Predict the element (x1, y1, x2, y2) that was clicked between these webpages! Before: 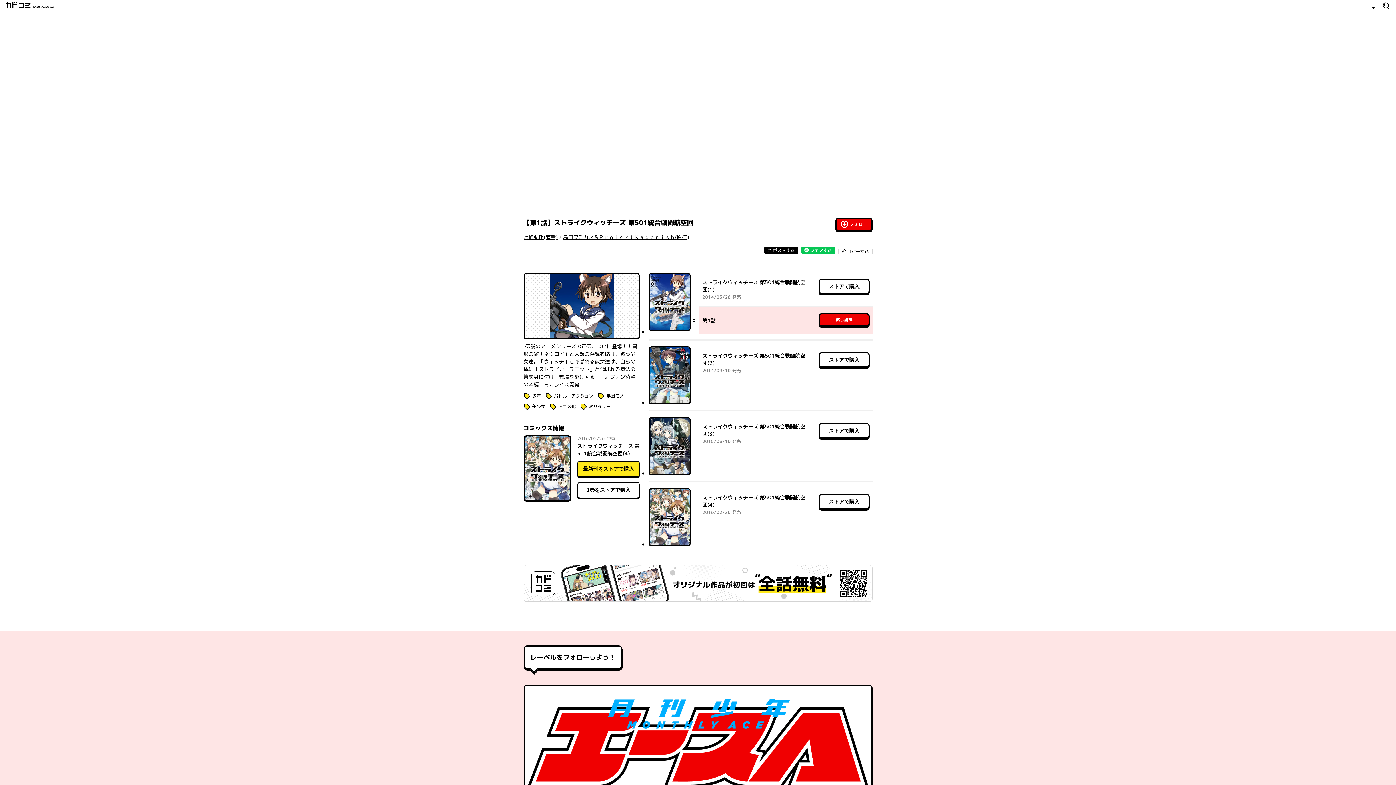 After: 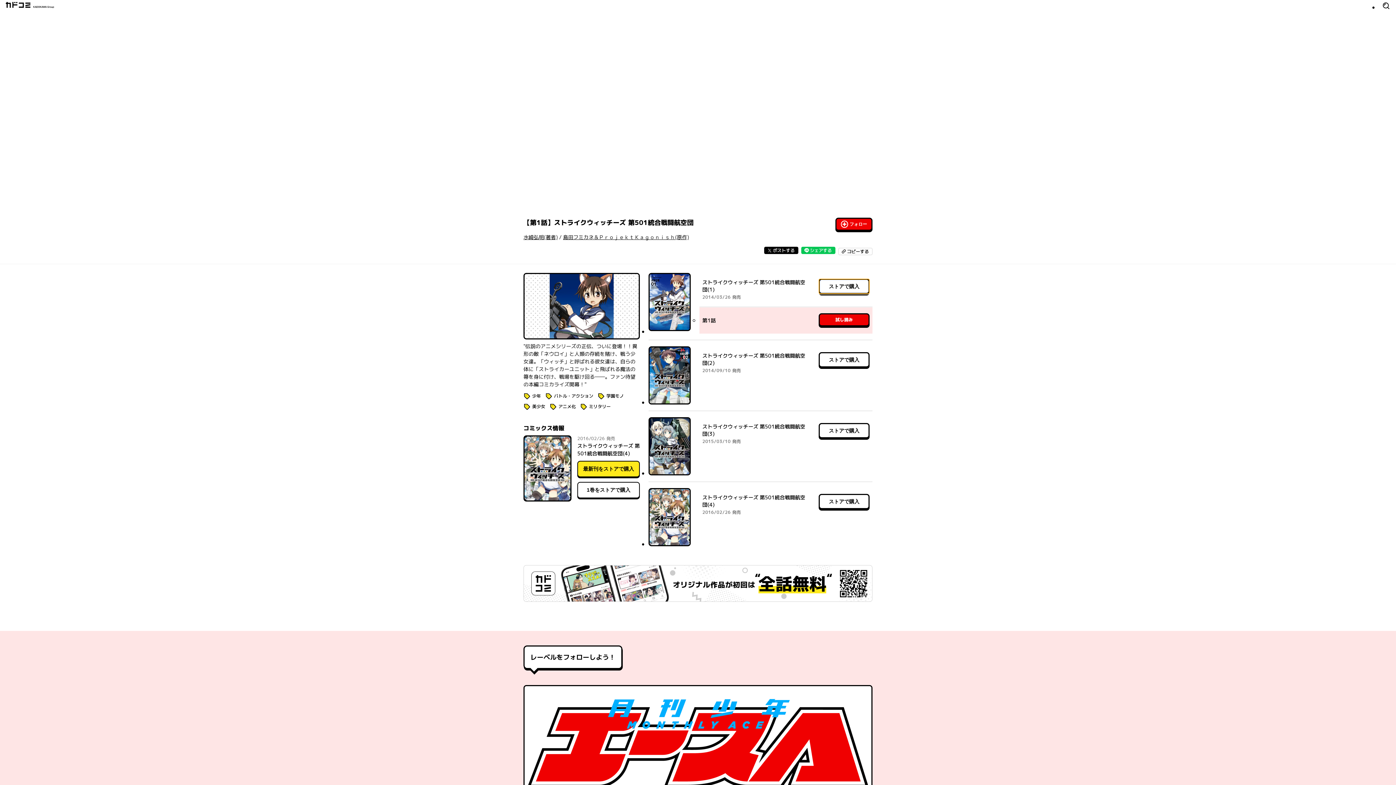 Action: bbox: (818, 278, 869, 294) label: ストアで購入